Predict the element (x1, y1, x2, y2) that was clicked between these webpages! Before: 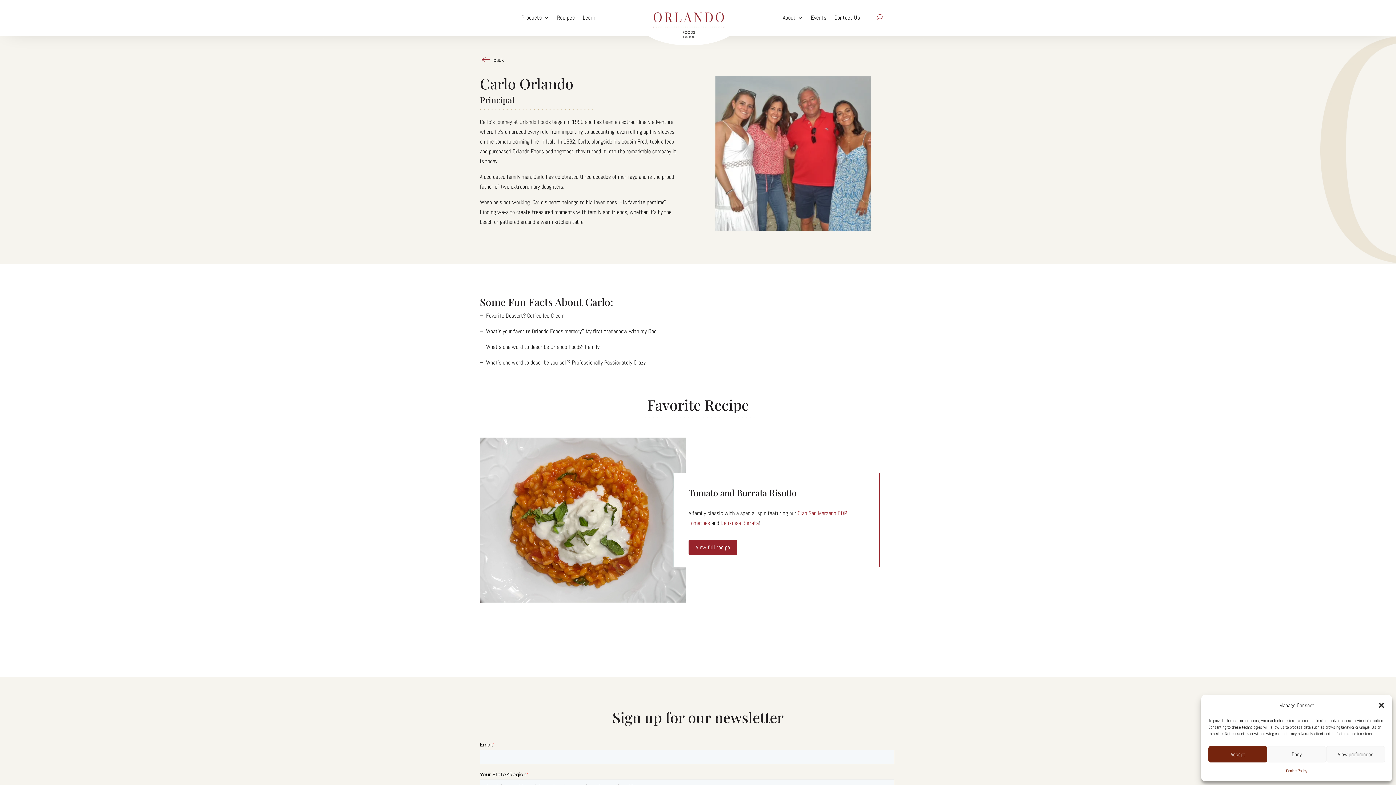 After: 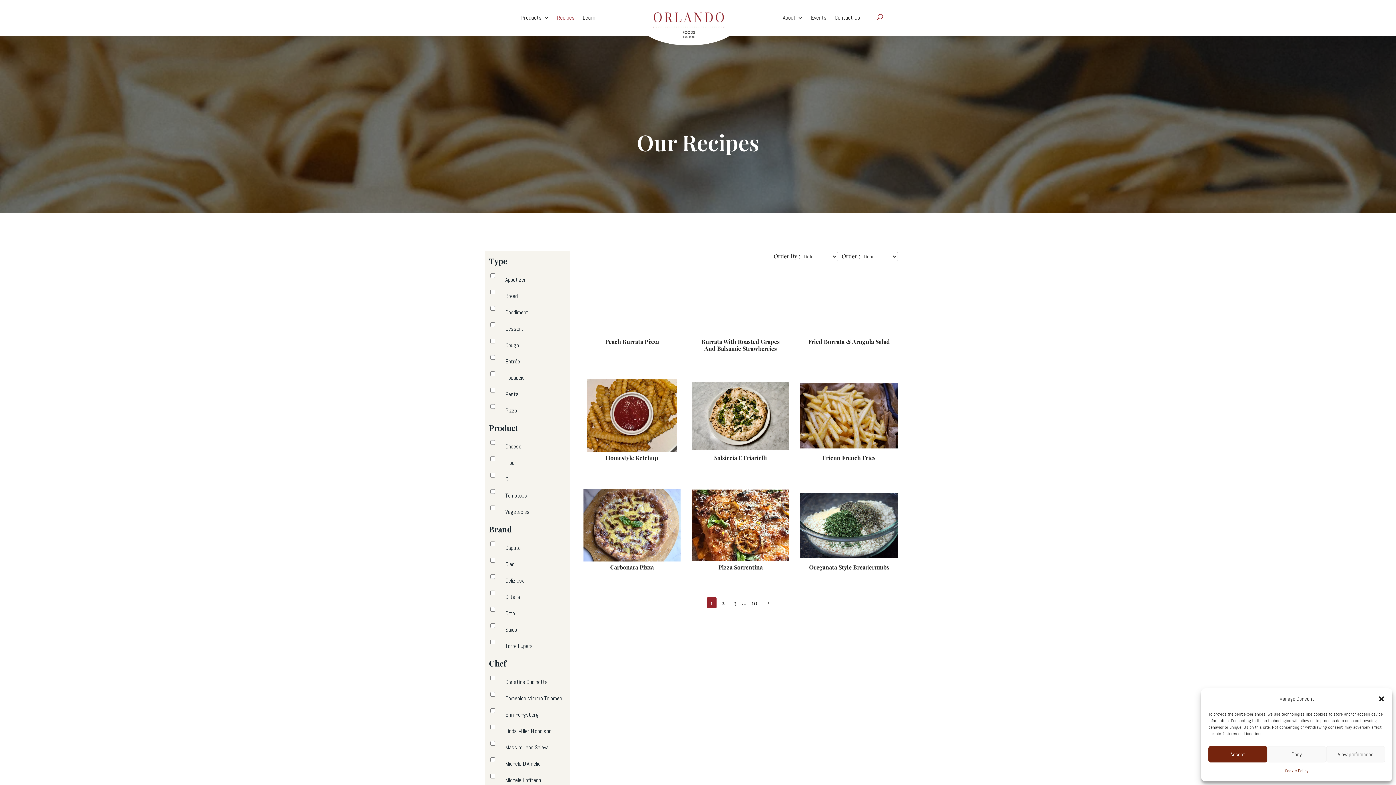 Action: label: Recipes bbox: (557, 3, 574, 32)